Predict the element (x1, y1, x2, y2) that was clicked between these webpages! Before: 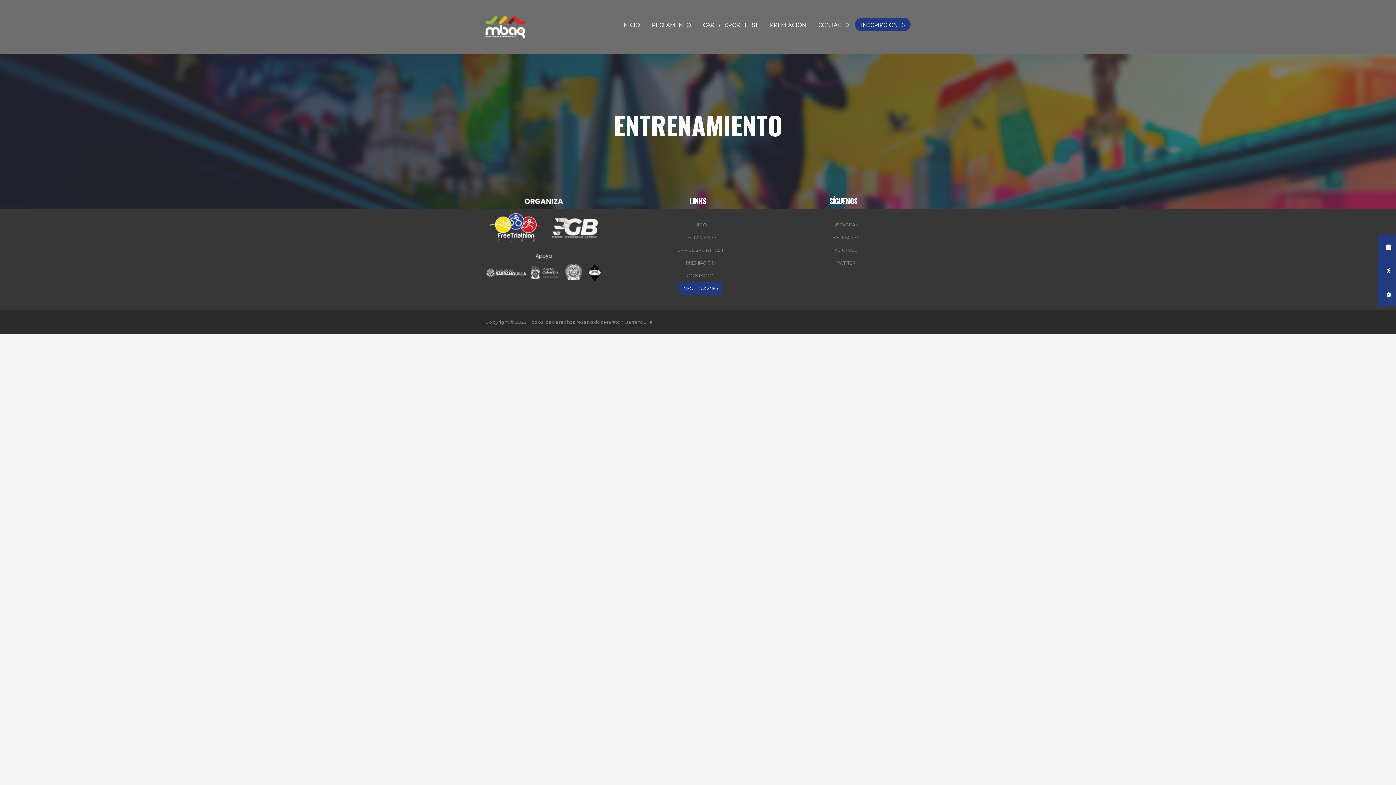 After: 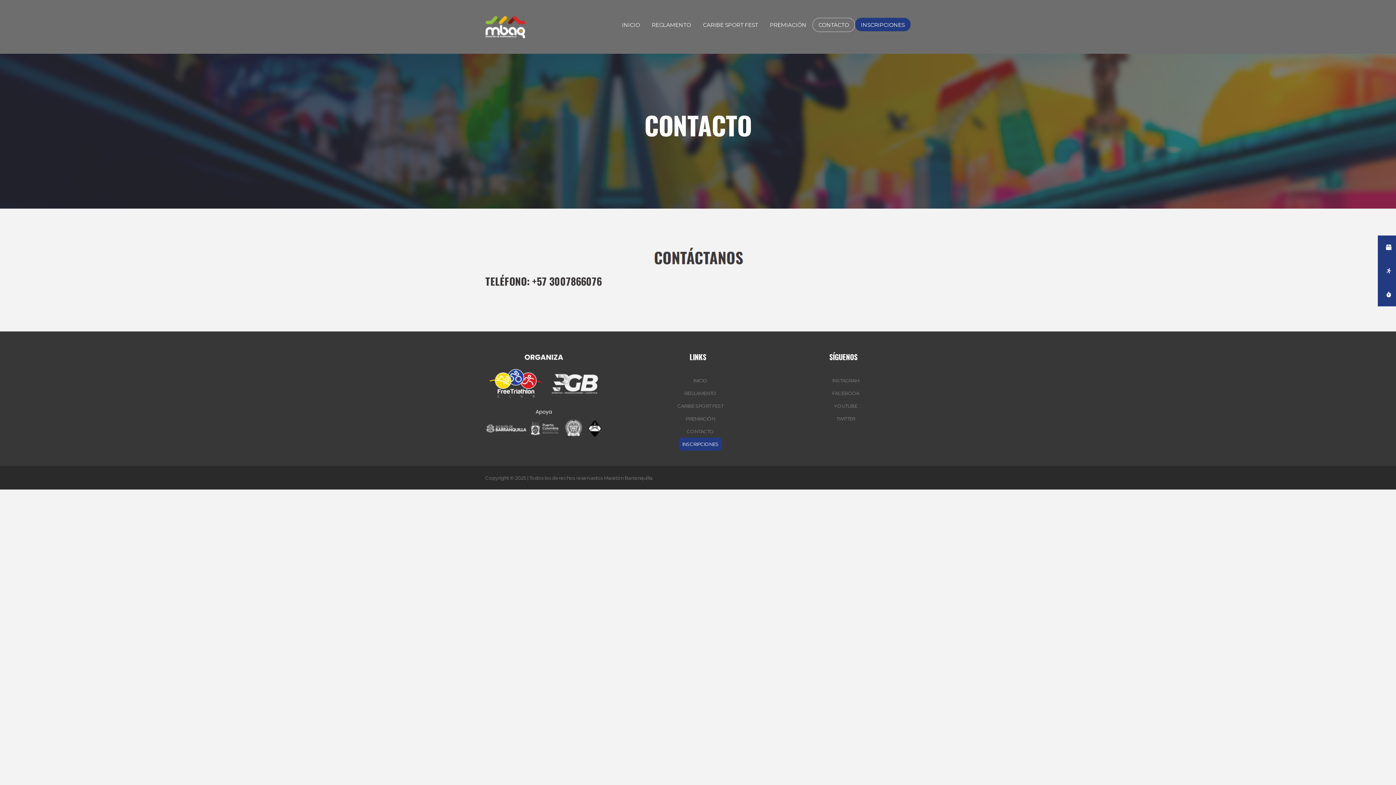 Action: label: CONTACTO bbox: (687, 272, 713, 278)